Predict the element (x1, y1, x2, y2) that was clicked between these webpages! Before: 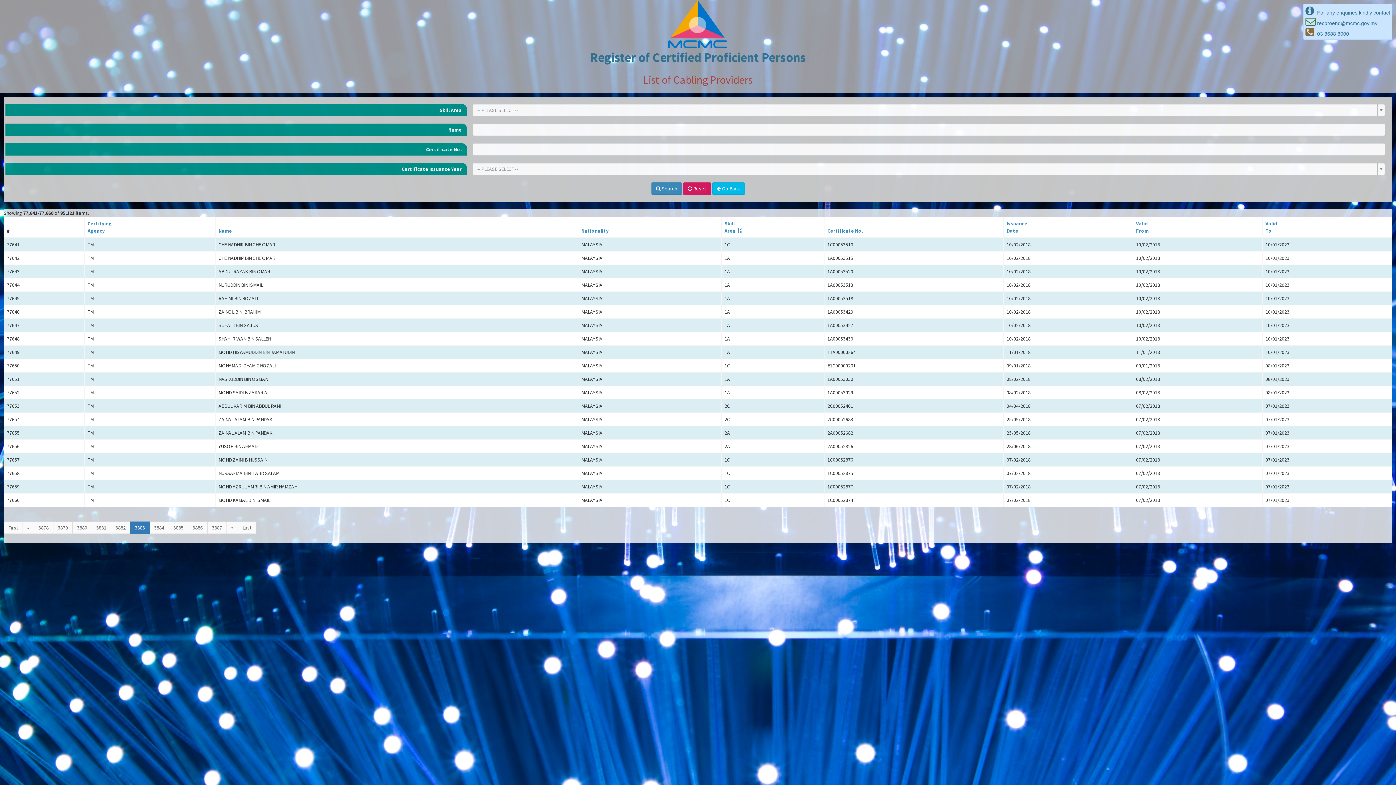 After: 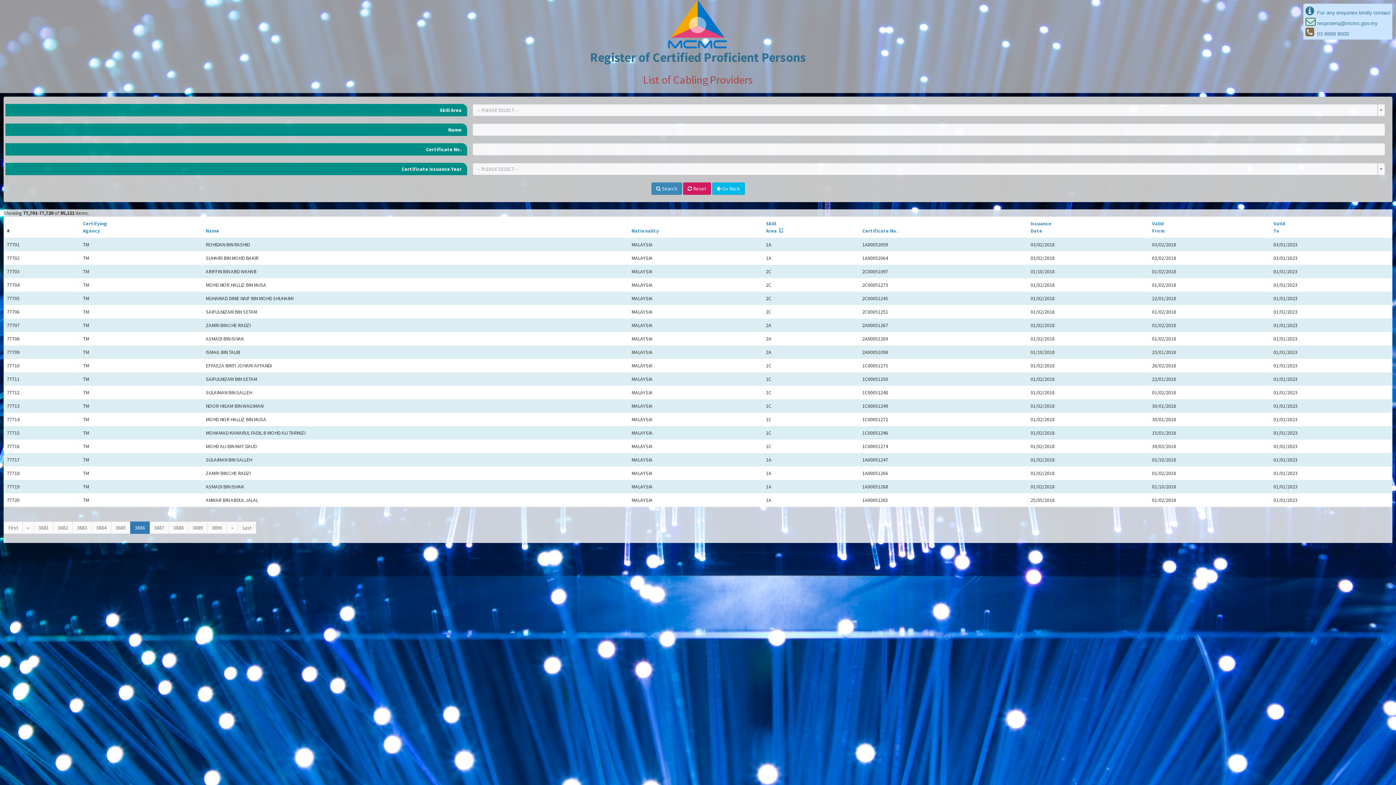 Action: label: 3886 bbox: (188, 521, 207, 534)